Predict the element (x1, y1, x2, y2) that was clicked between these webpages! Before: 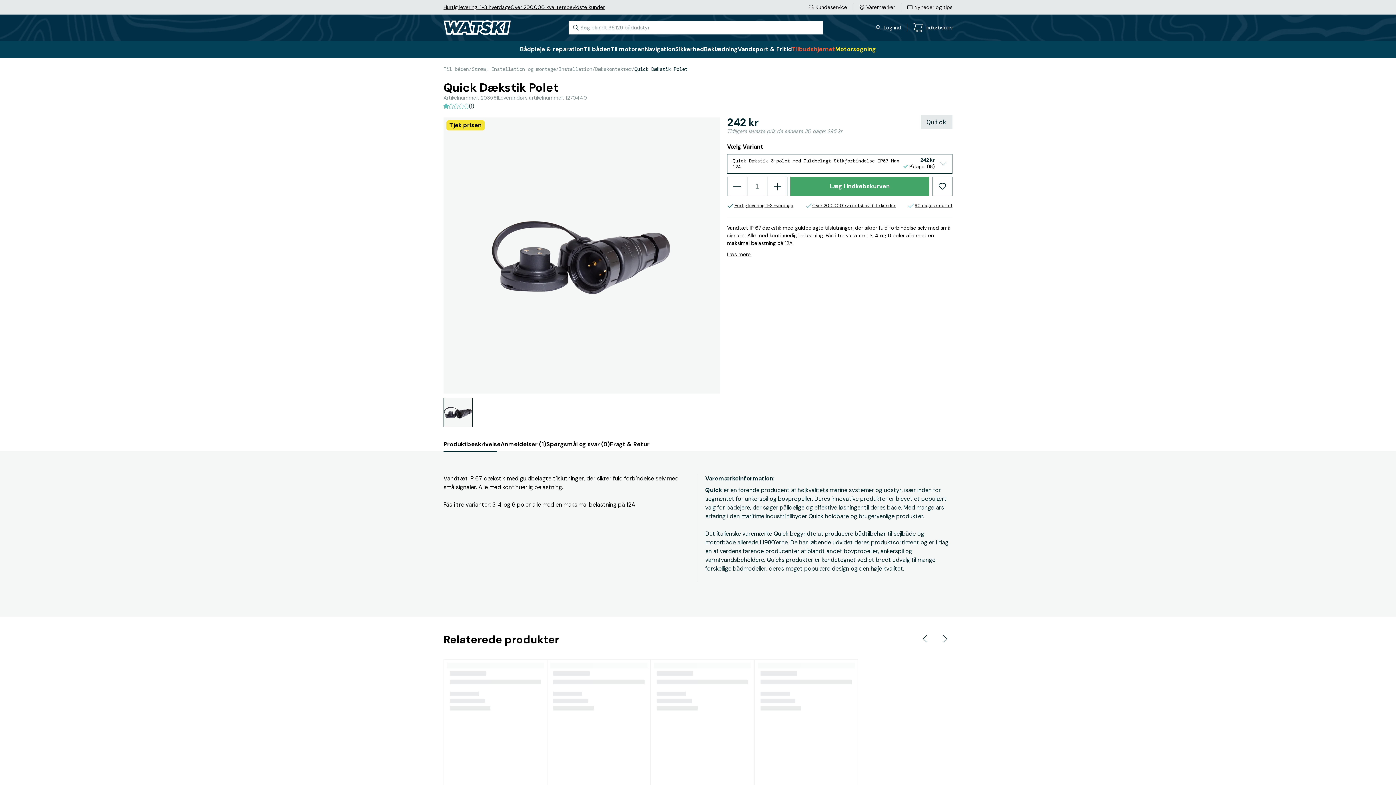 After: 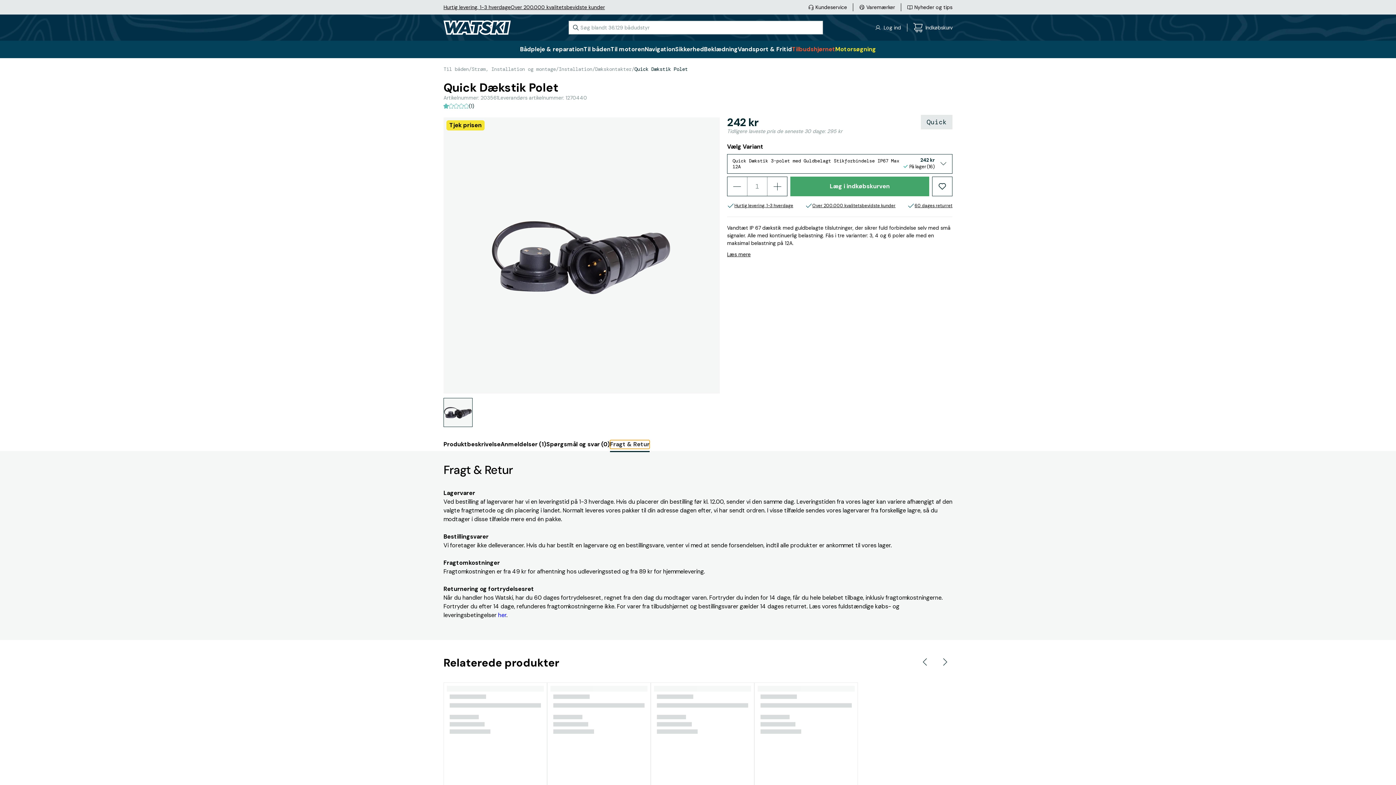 Action: label: Fragt & Retur bbox: (610, 440, 649, 449)